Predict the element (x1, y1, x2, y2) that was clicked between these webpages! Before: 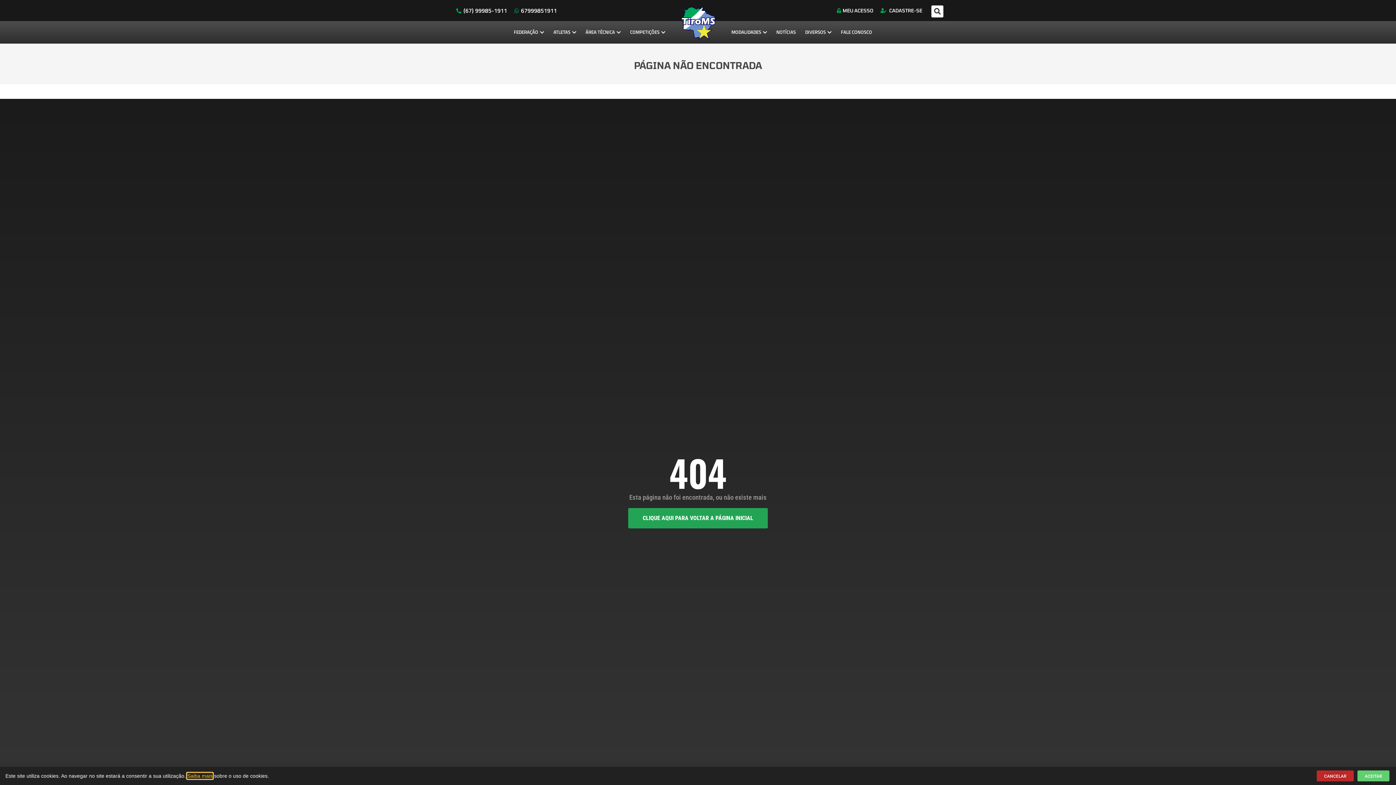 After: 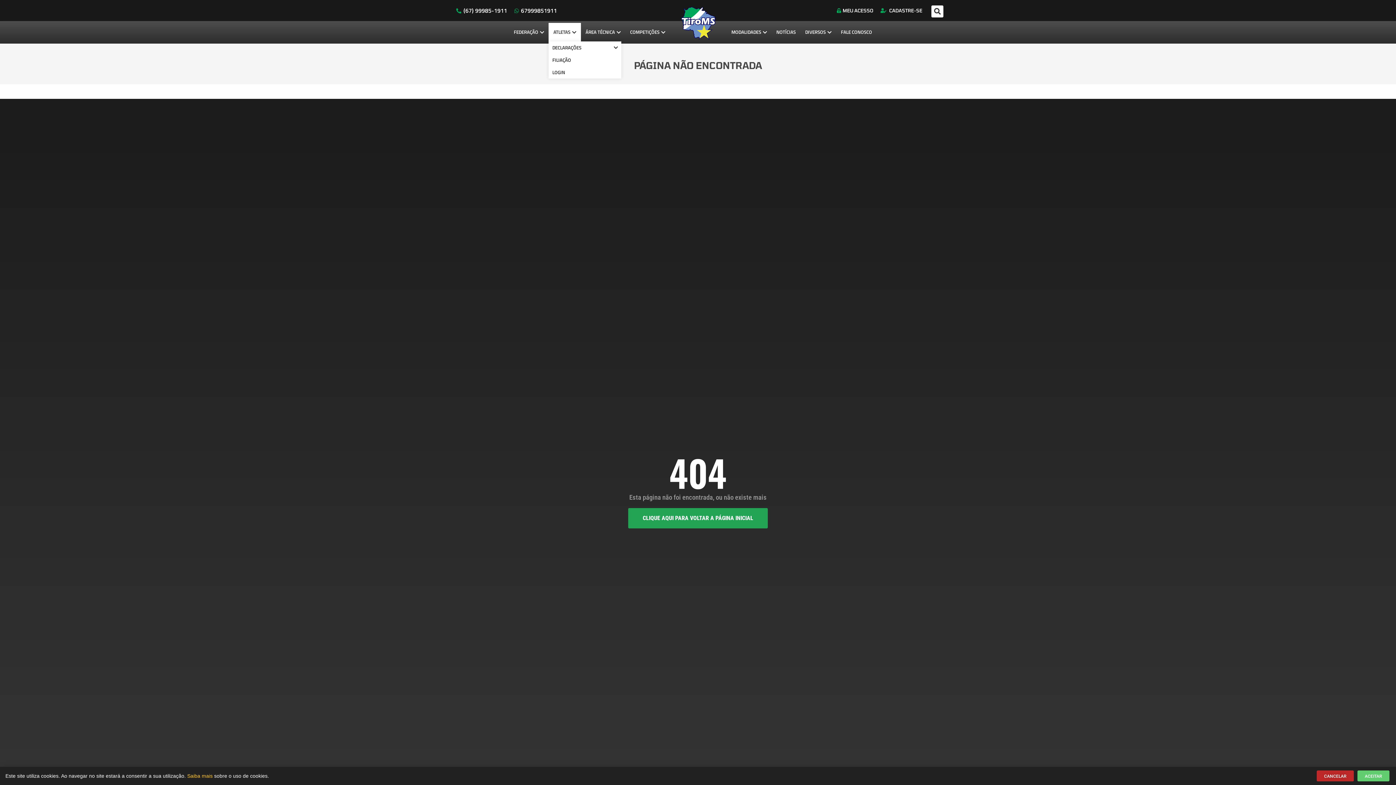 Action: bbox: (548, 22, 581, 41) label: ATLETAS